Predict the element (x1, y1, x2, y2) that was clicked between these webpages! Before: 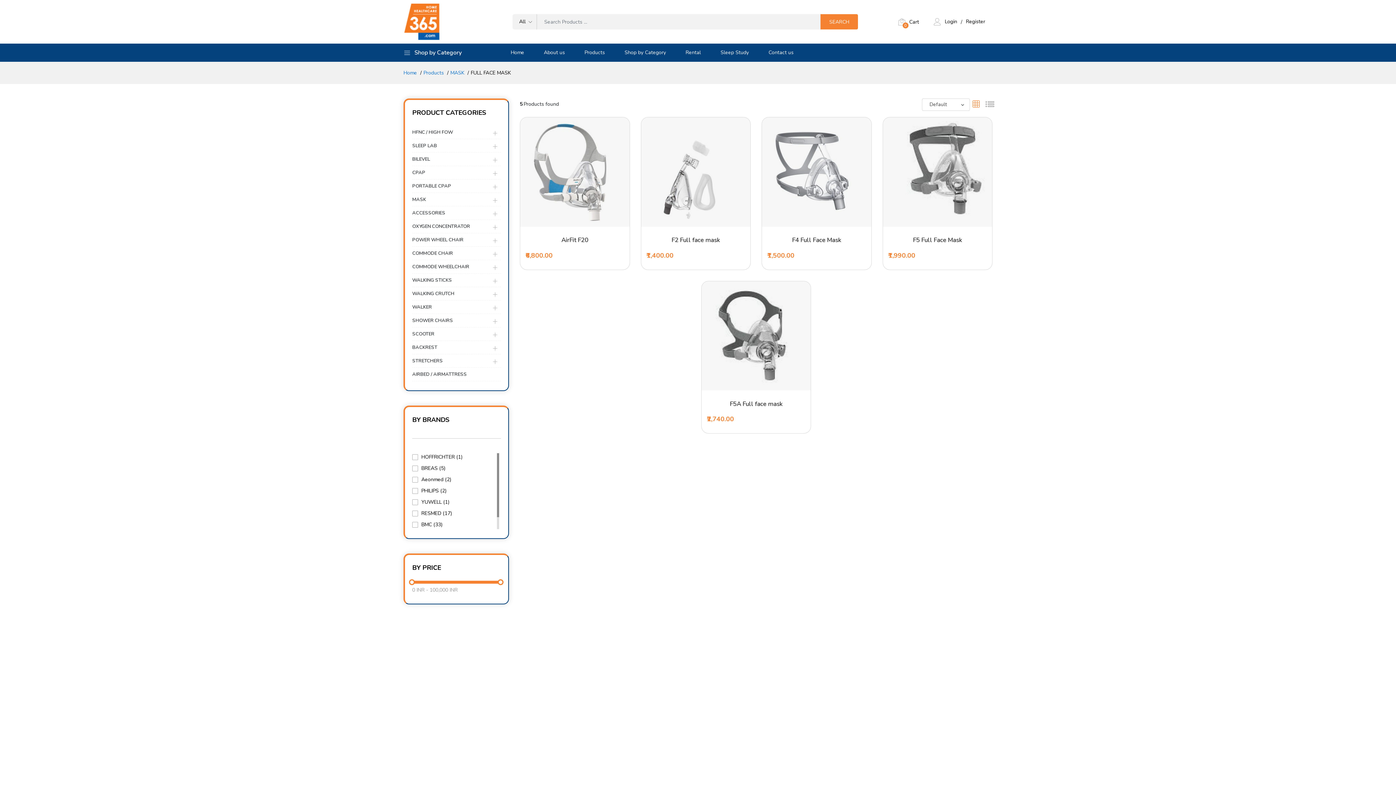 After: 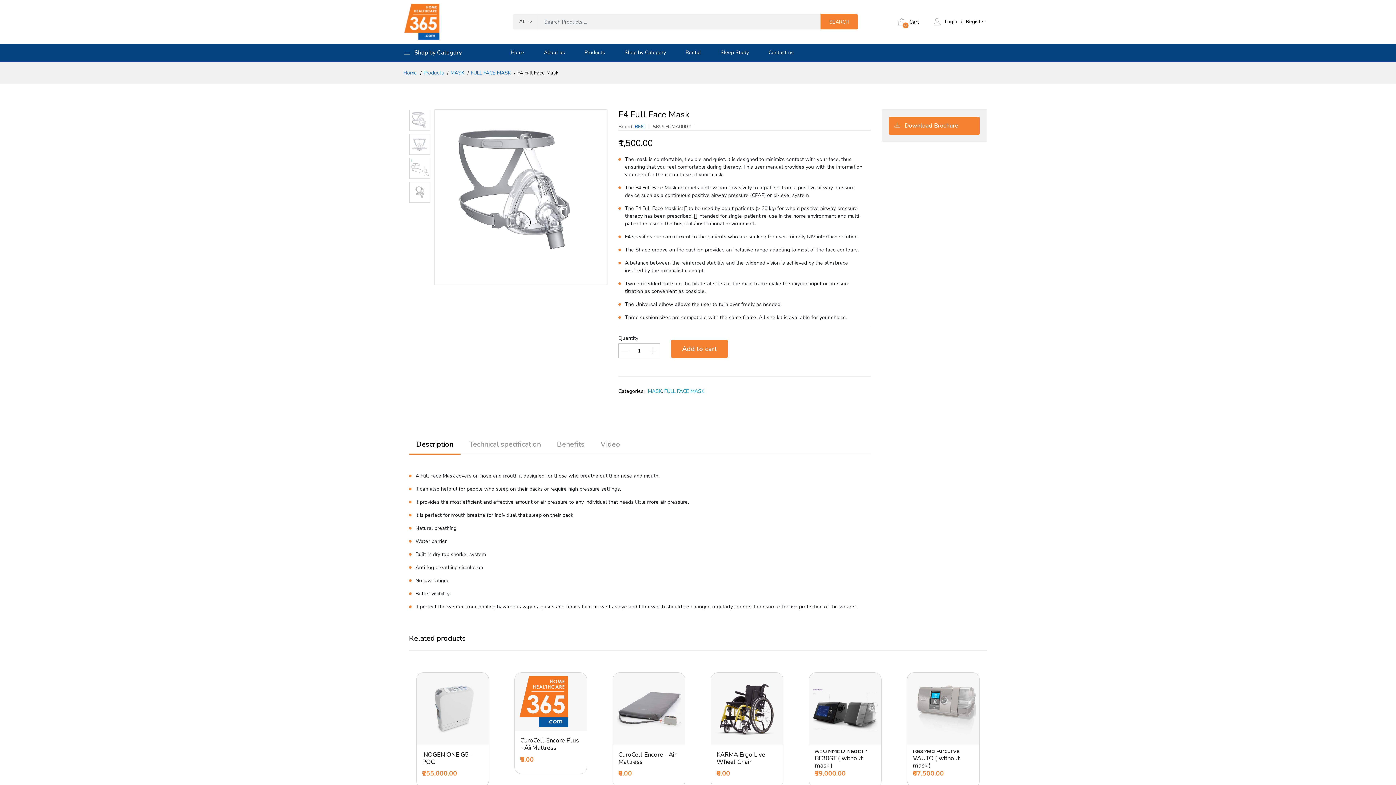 Action: bbox: (765, 168, 867, 175)